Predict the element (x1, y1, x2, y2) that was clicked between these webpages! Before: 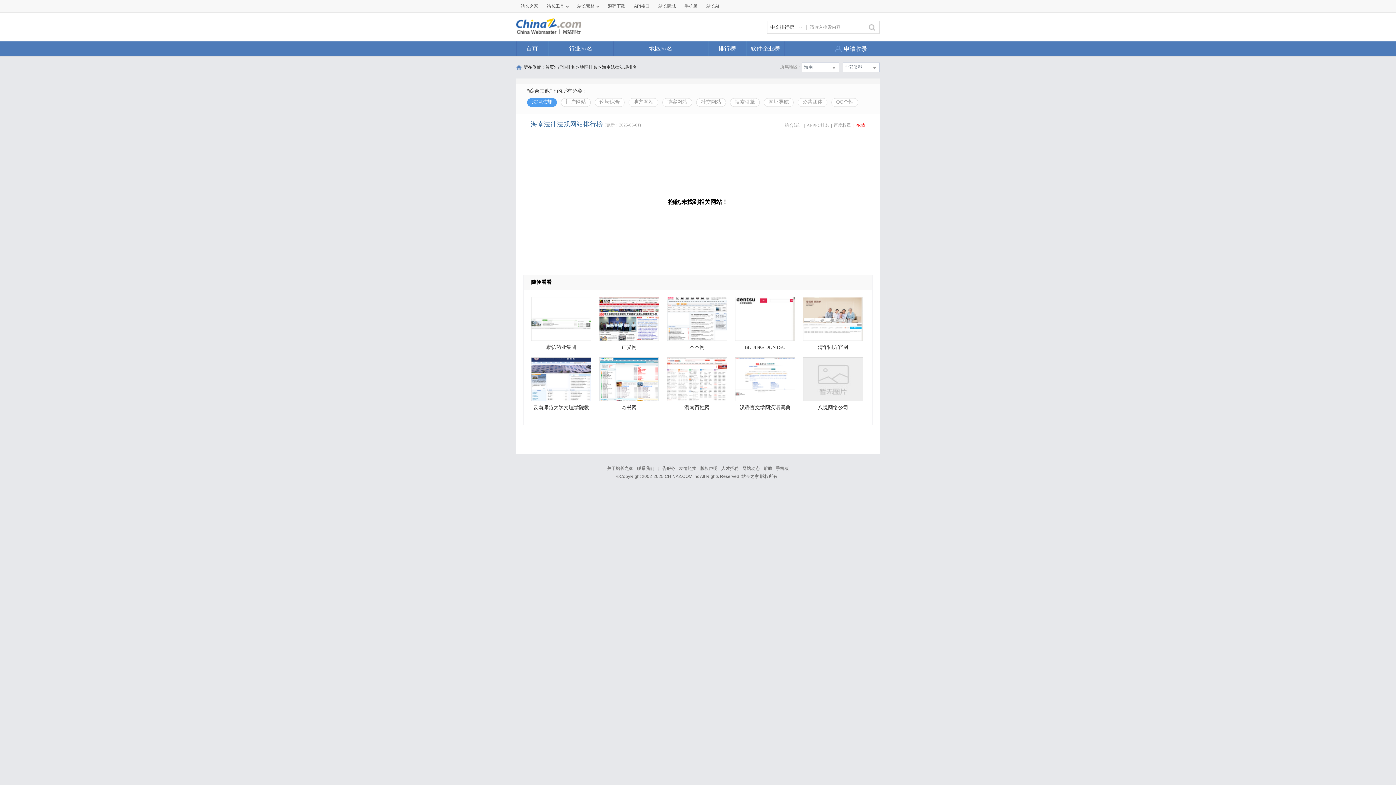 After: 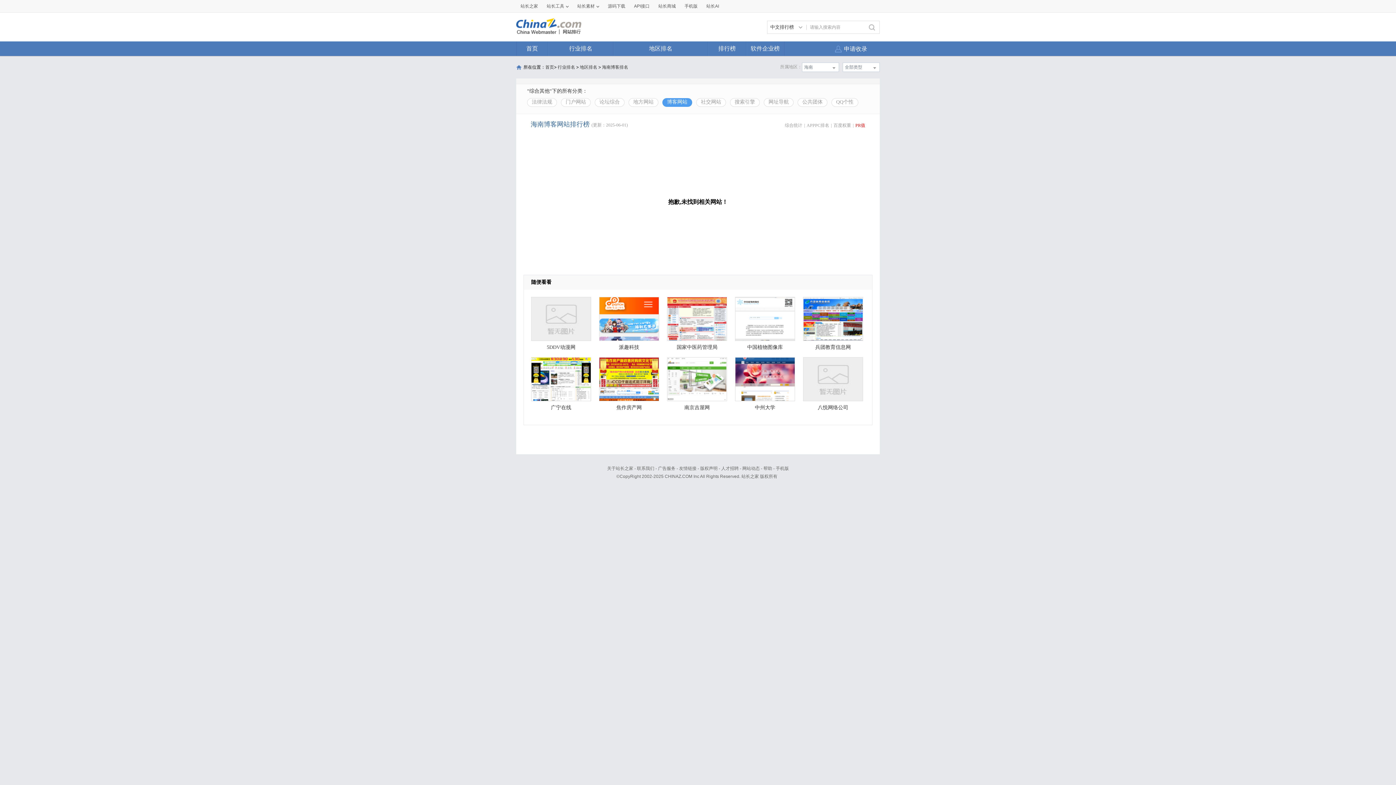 Action: bbox: (662, 98, 692, 106) label: 博客网站